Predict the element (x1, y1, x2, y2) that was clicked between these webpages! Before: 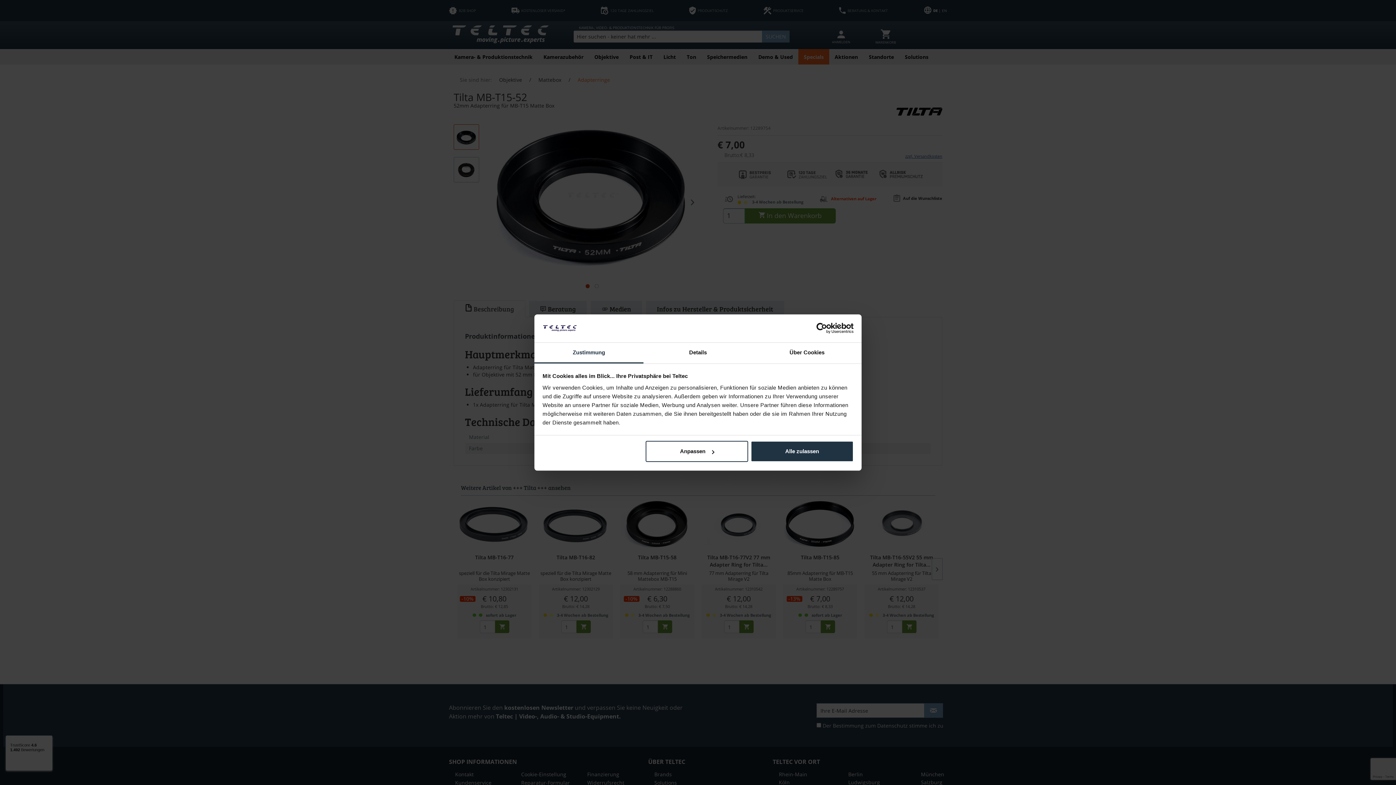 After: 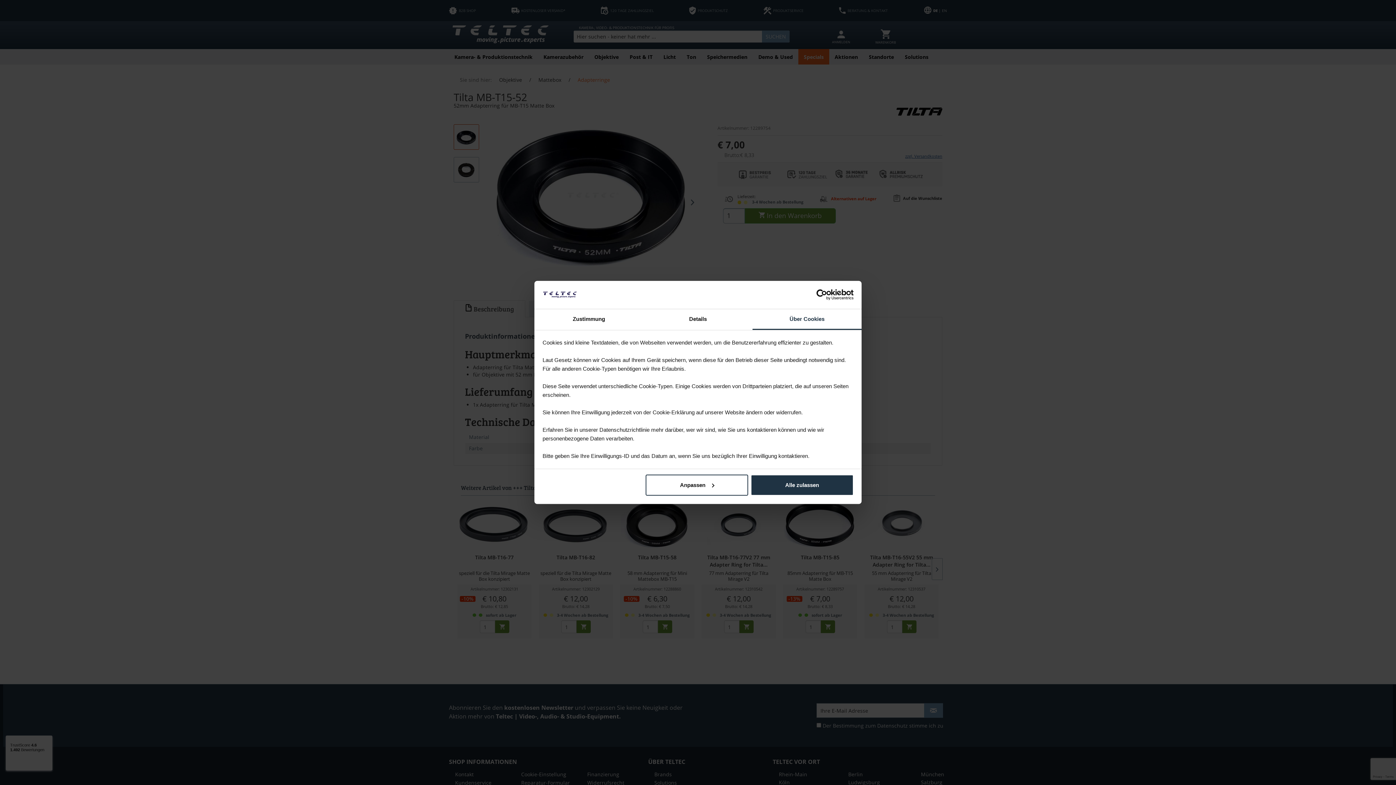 Action: label: Über Cookies bbox: (752, 342, 861, 363)